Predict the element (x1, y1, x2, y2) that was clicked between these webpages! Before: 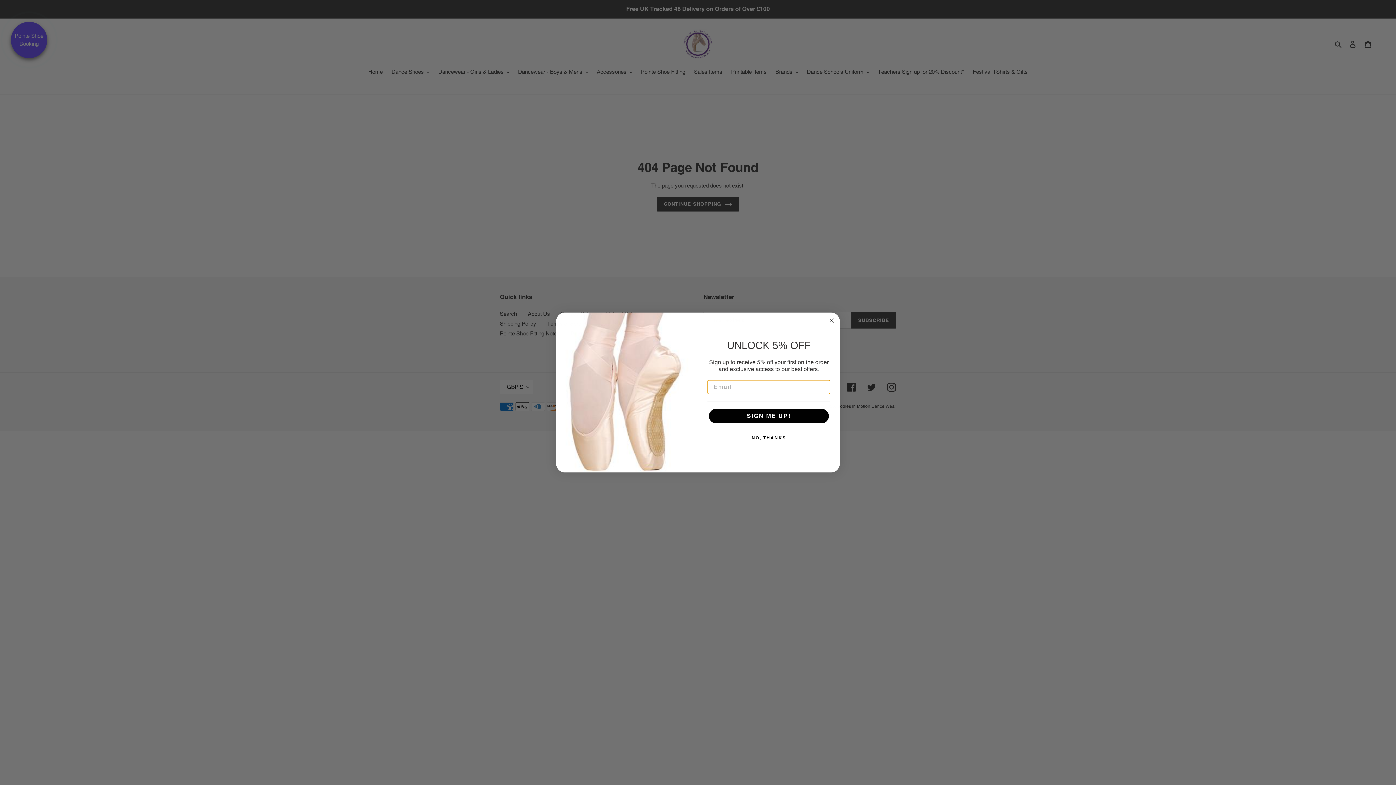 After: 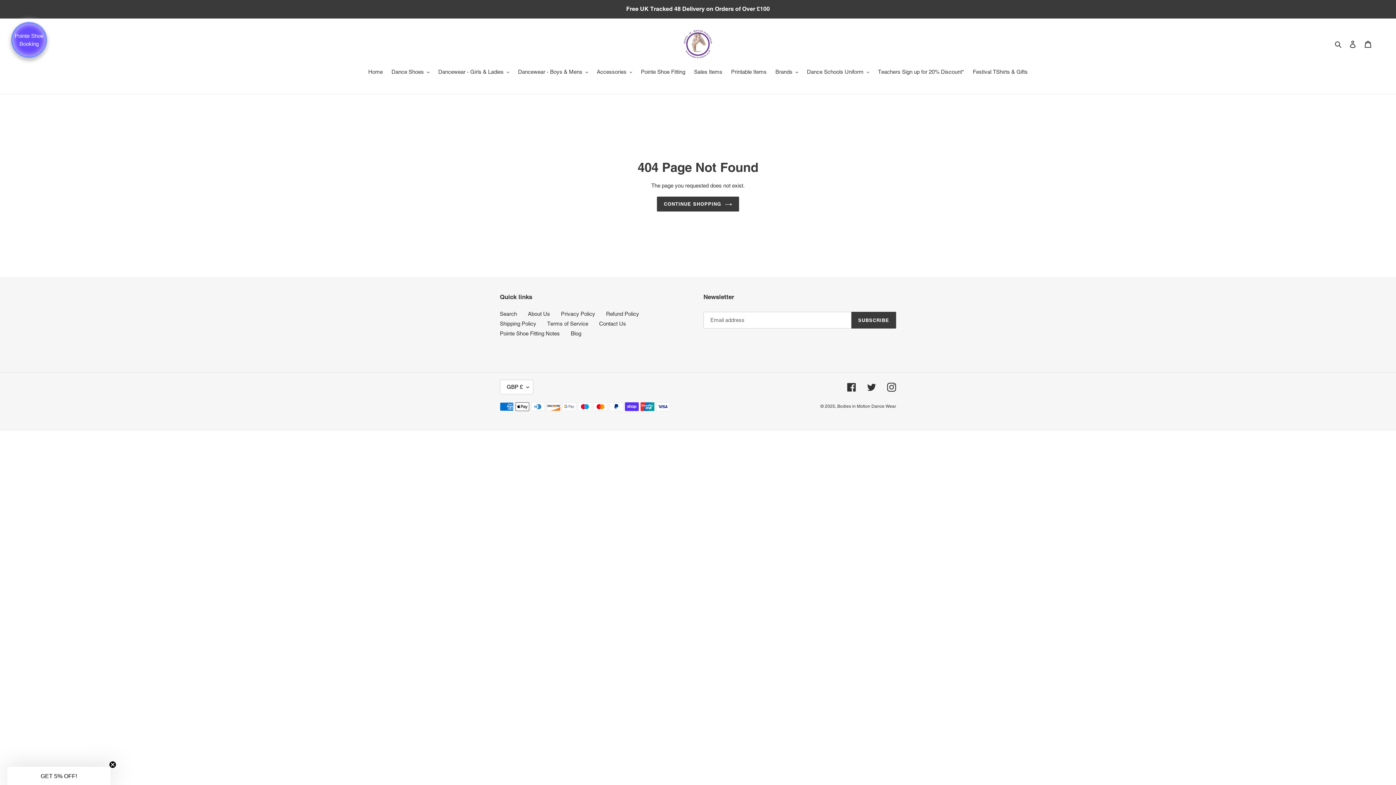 Action: bbox: (707, 431, 830, 445) label: NO, THANKS